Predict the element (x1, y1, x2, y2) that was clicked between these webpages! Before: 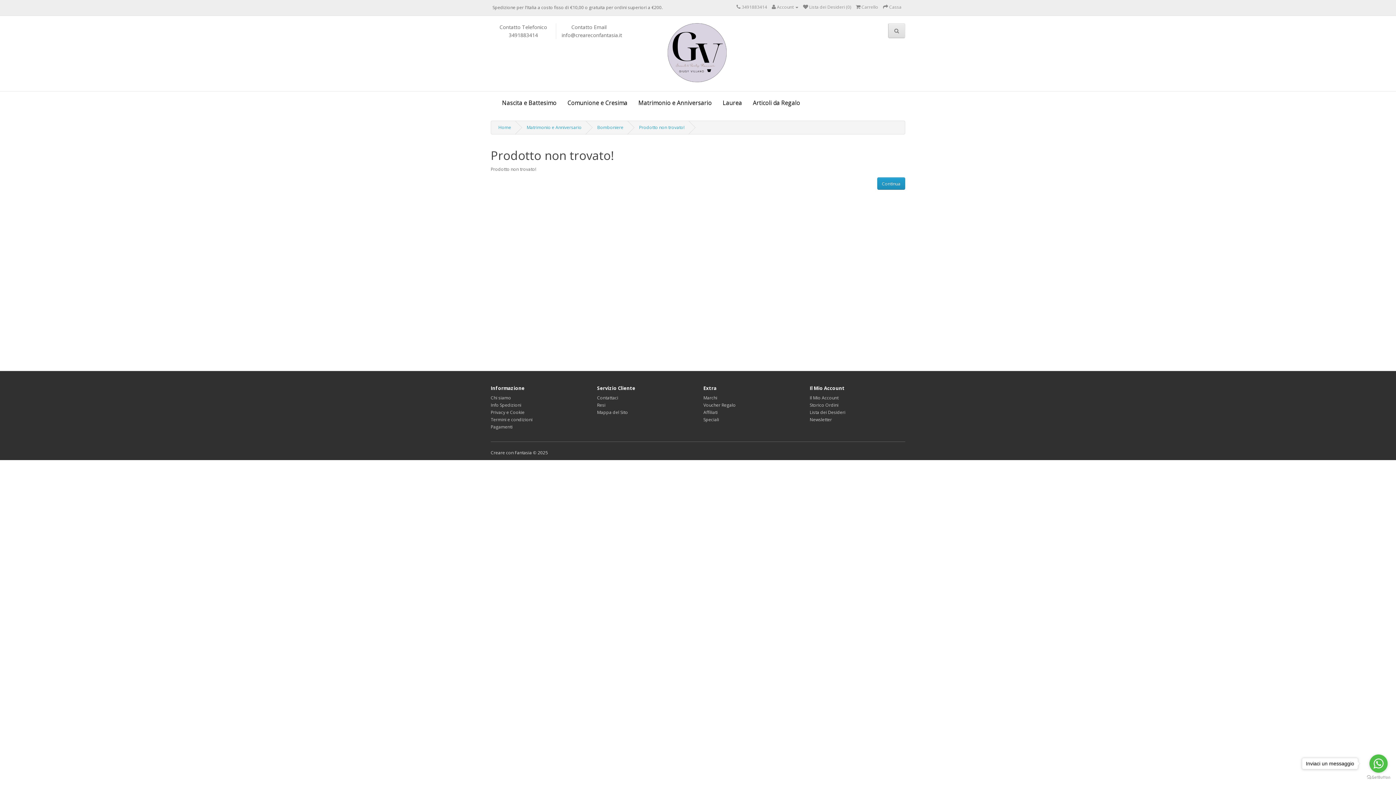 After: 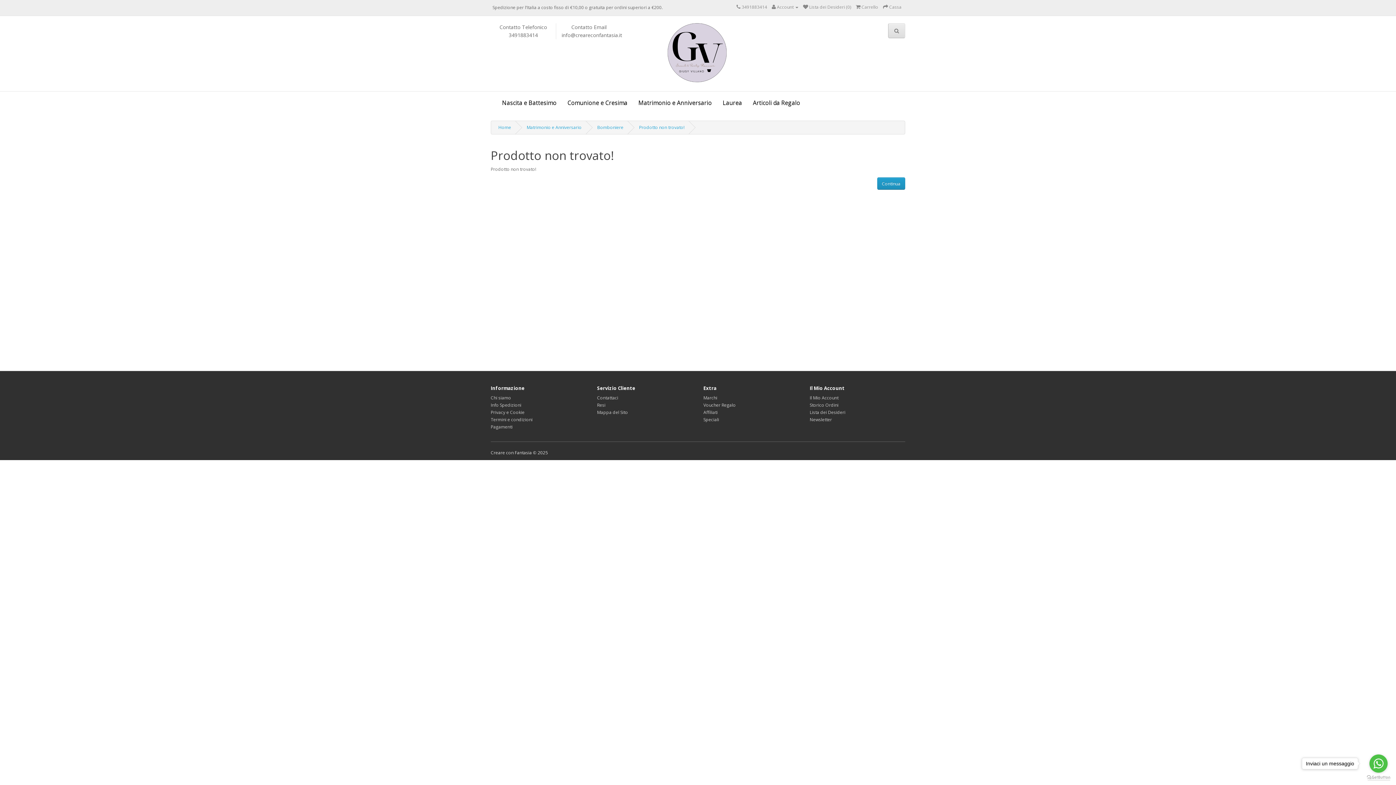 Action: label: Go to GetButton.io website bbox: (1367, 775, 1390, 780)